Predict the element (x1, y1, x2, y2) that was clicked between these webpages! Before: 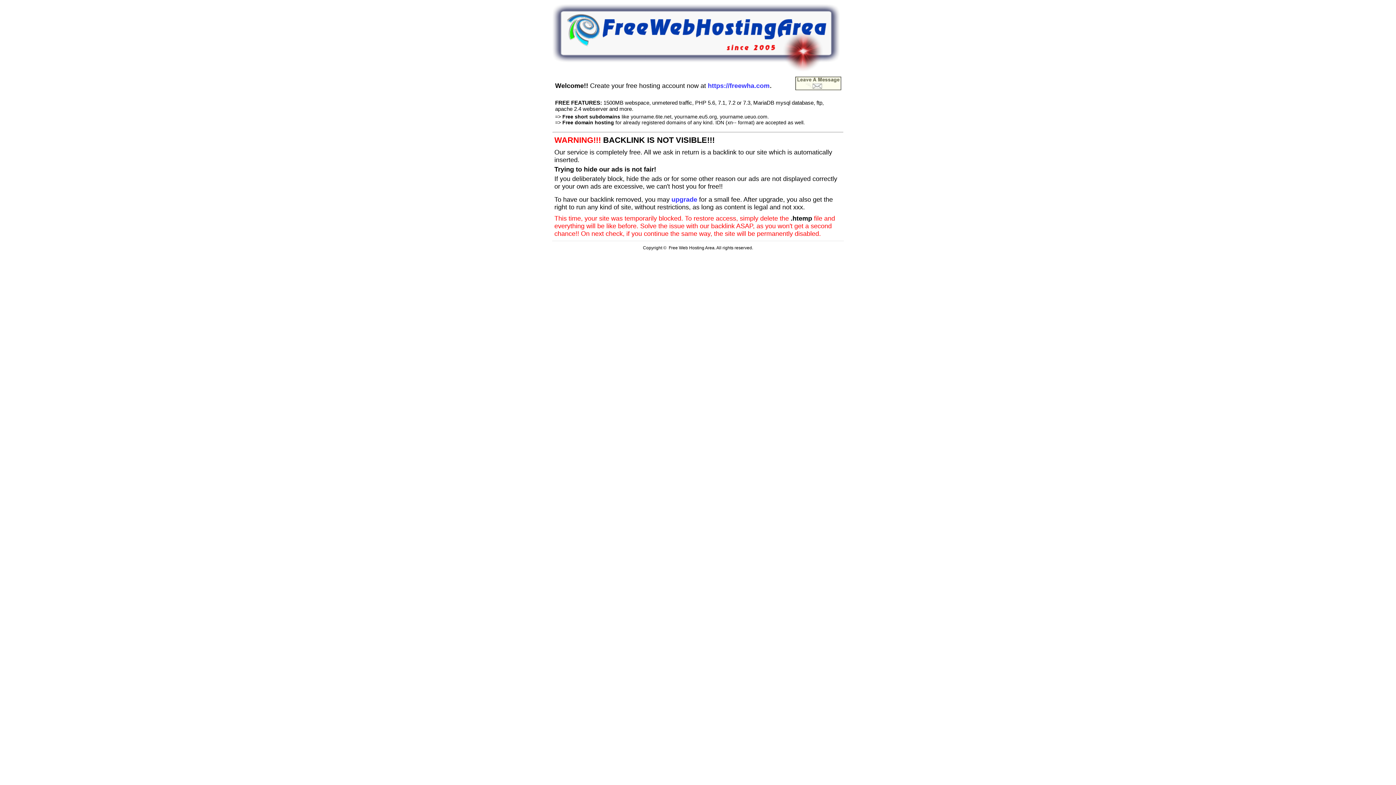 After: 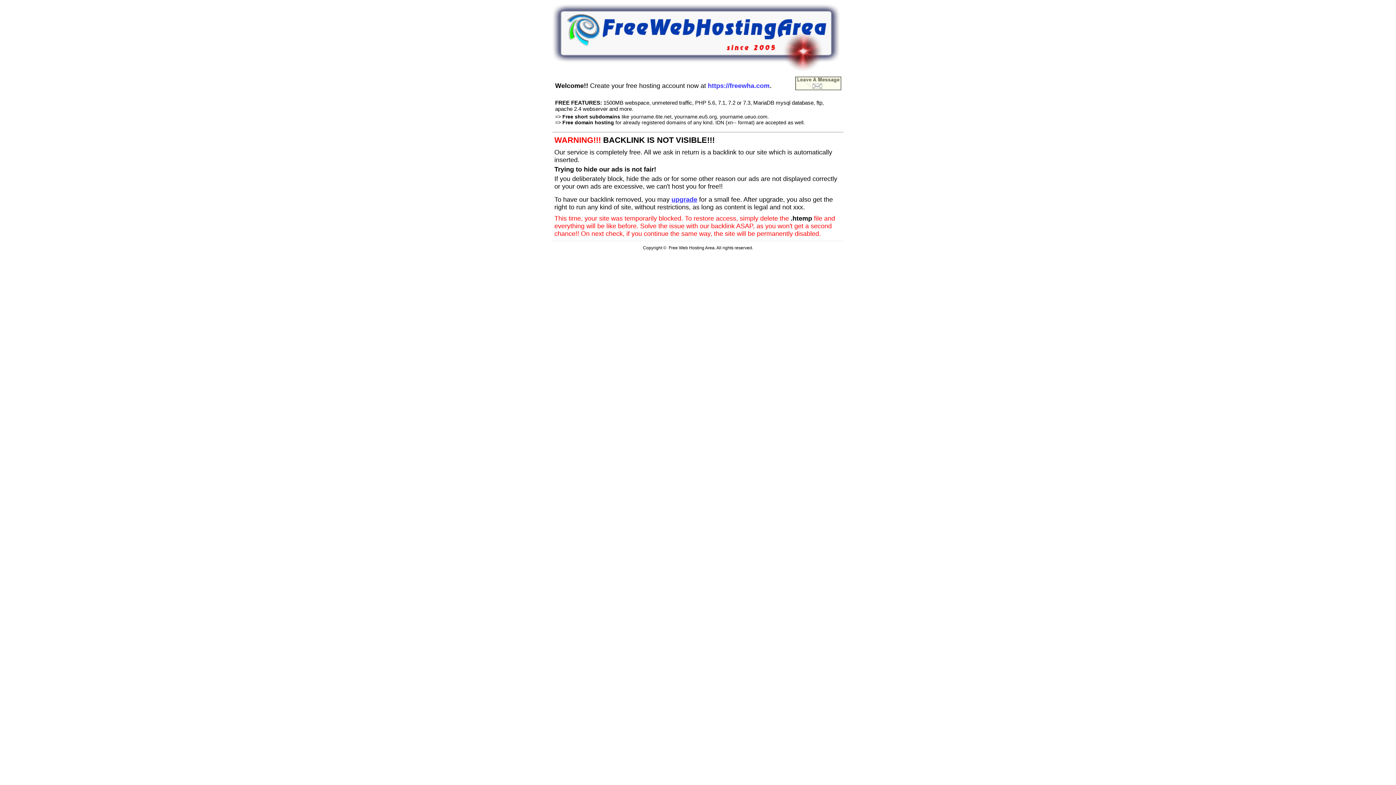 Action: label: upgrade bbox: (671, 196, 697, 203)